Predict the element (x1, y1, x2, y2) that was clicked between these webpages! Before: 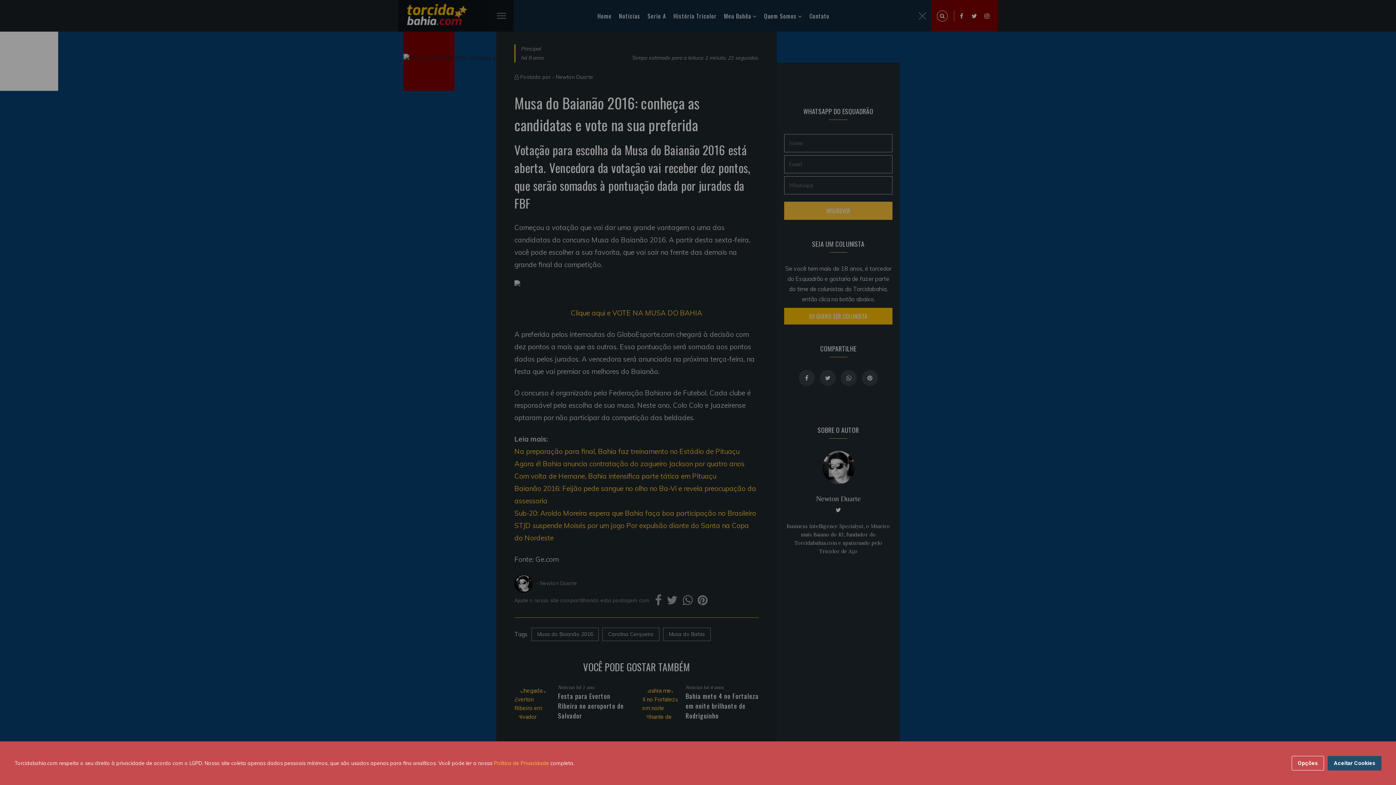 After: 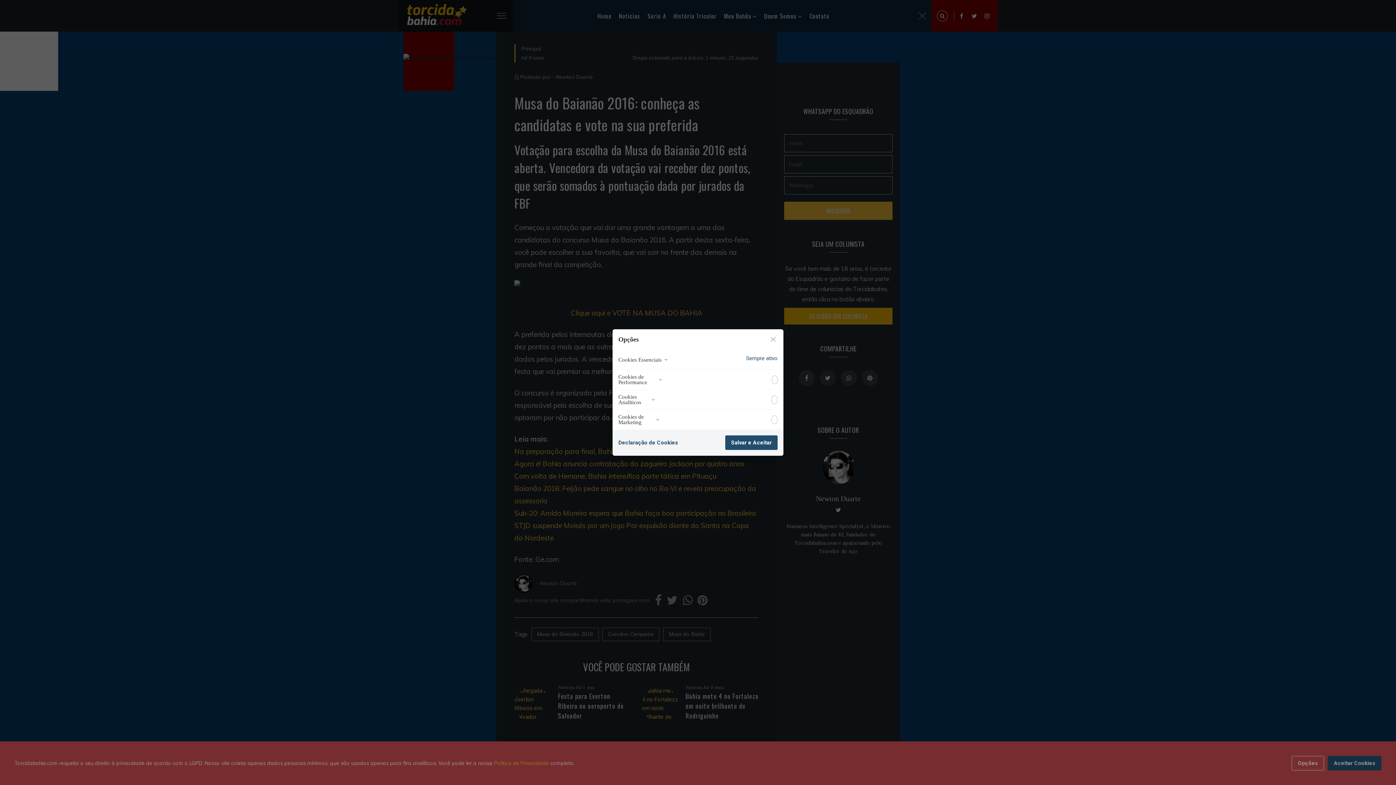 Action: label: Opções bbox: (1292, 756, 1324, 770)